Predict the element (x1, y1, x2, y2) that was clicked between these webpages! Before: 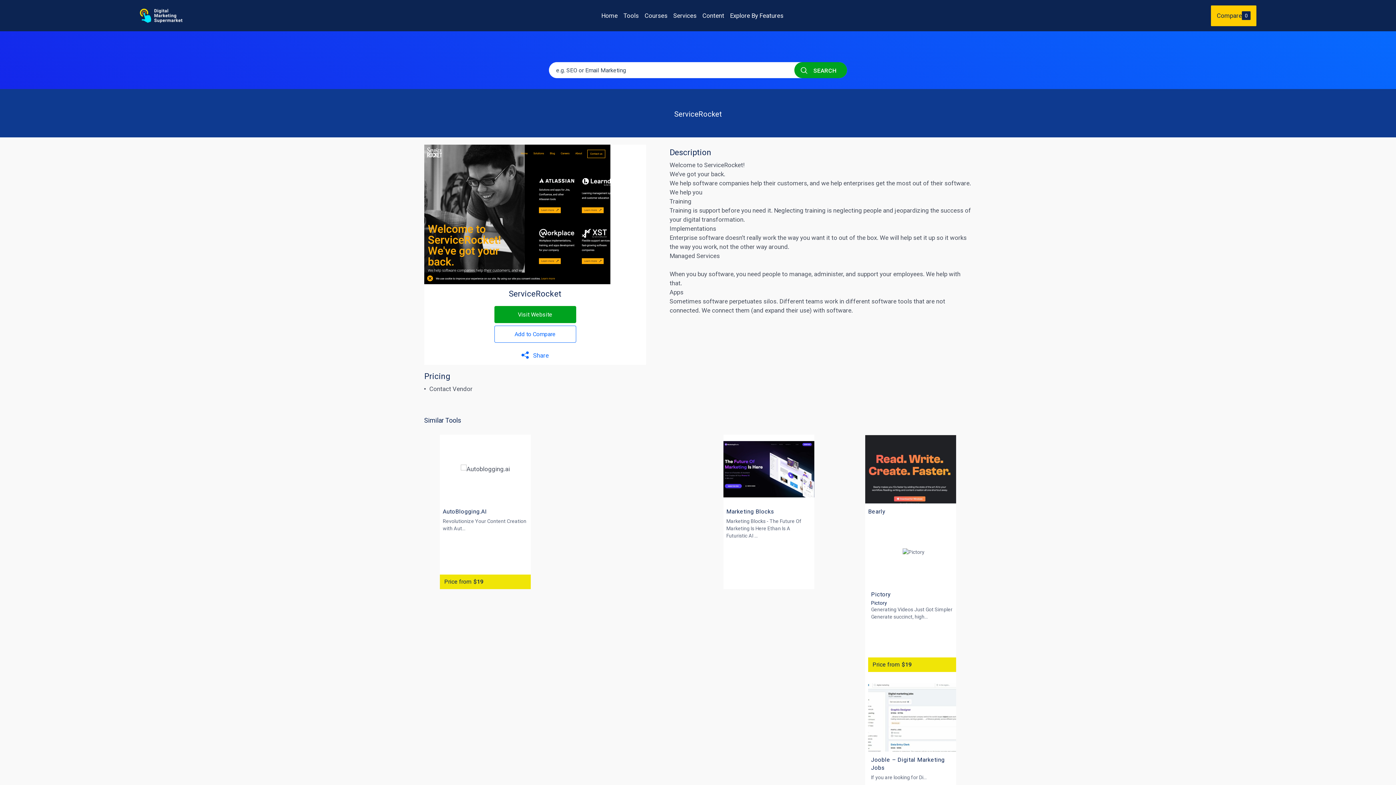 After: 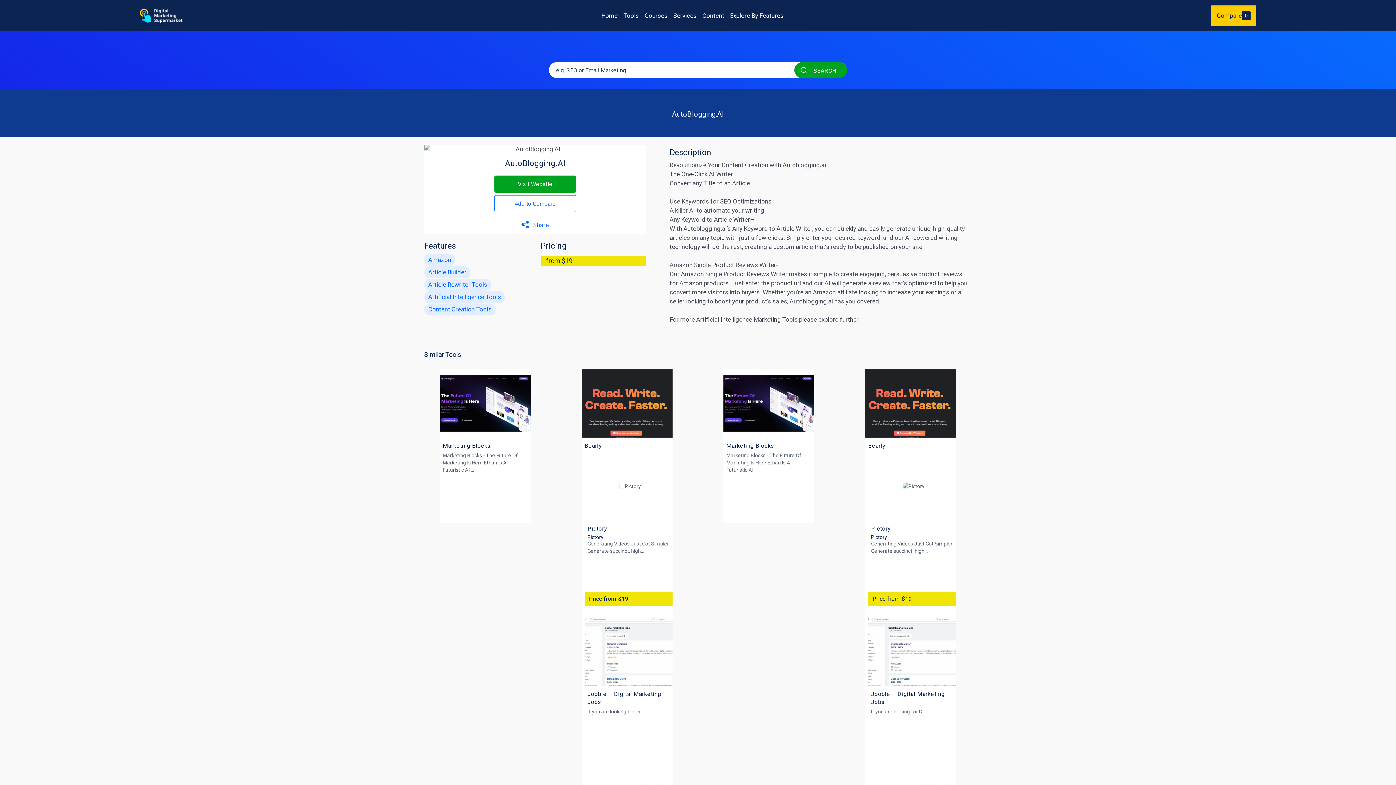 Action: bbox: (440, 435, 530, 503)